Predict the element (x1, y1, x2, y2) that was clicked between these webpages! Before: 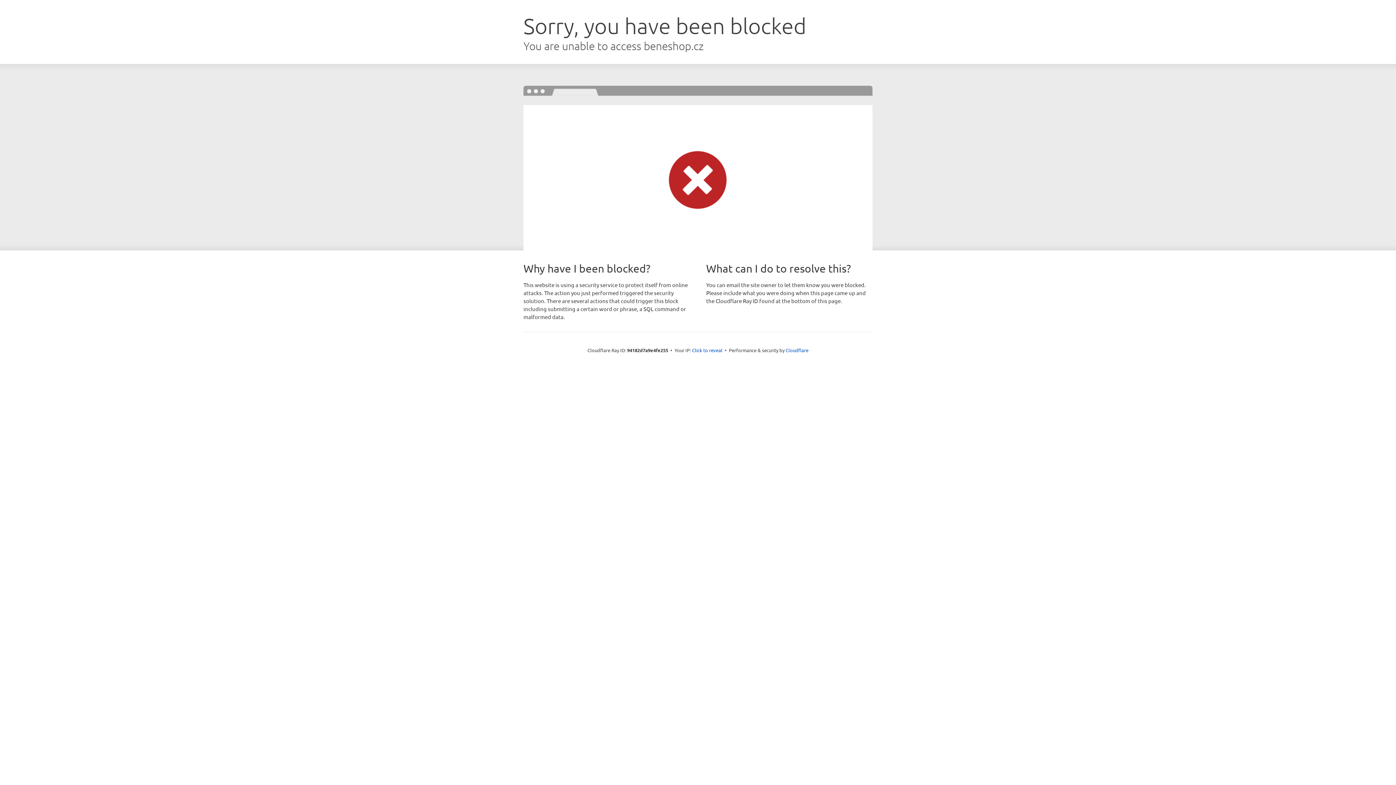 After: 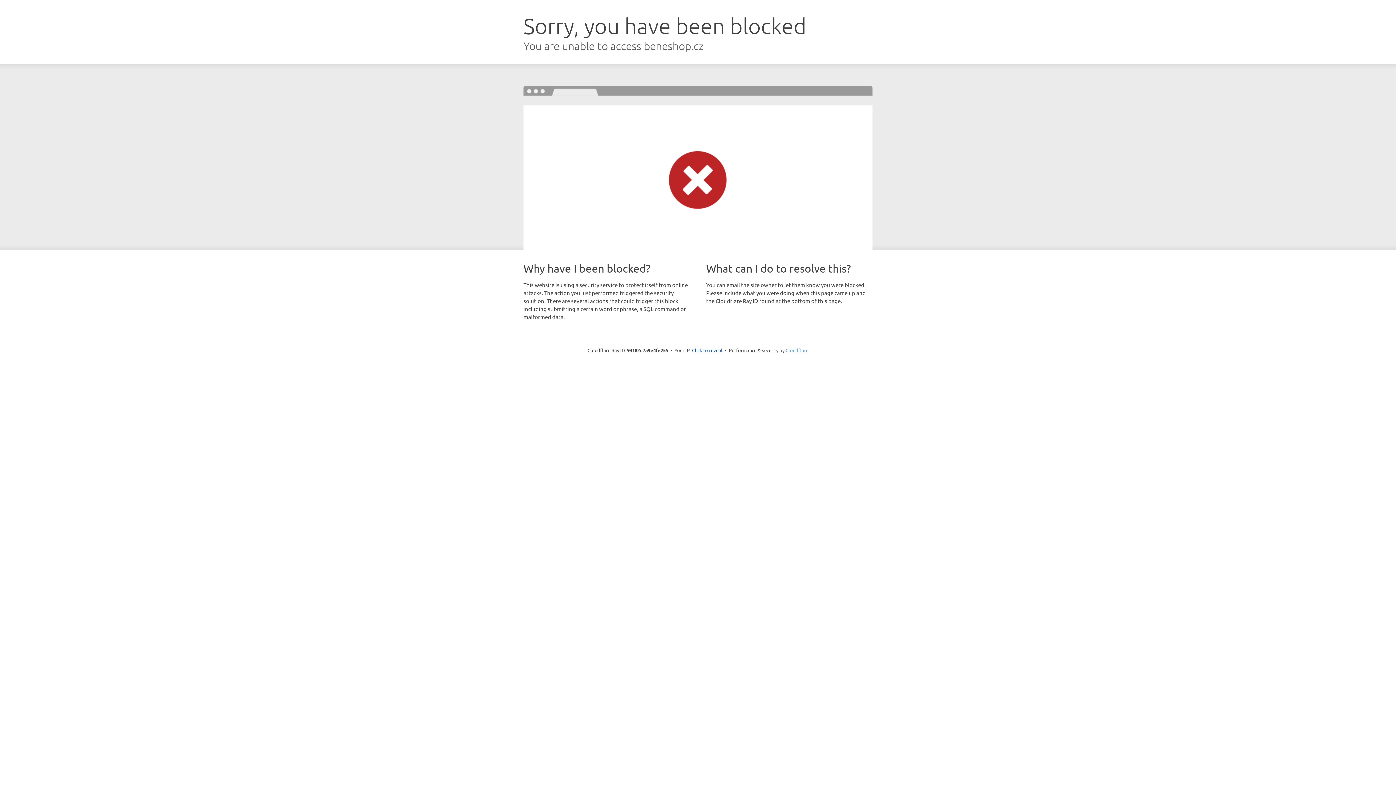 Action: bbox: (785, 347, 808, 353) label: Cloudflare